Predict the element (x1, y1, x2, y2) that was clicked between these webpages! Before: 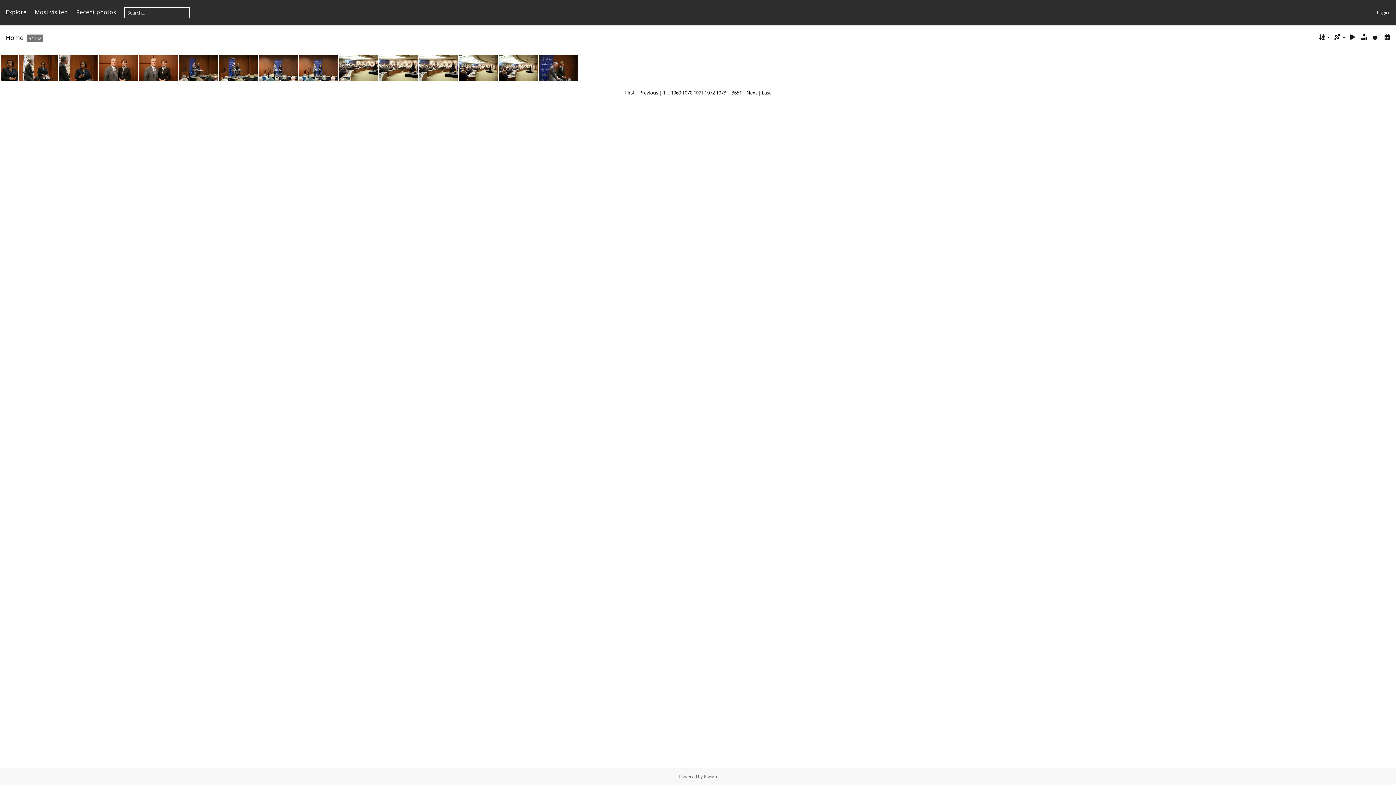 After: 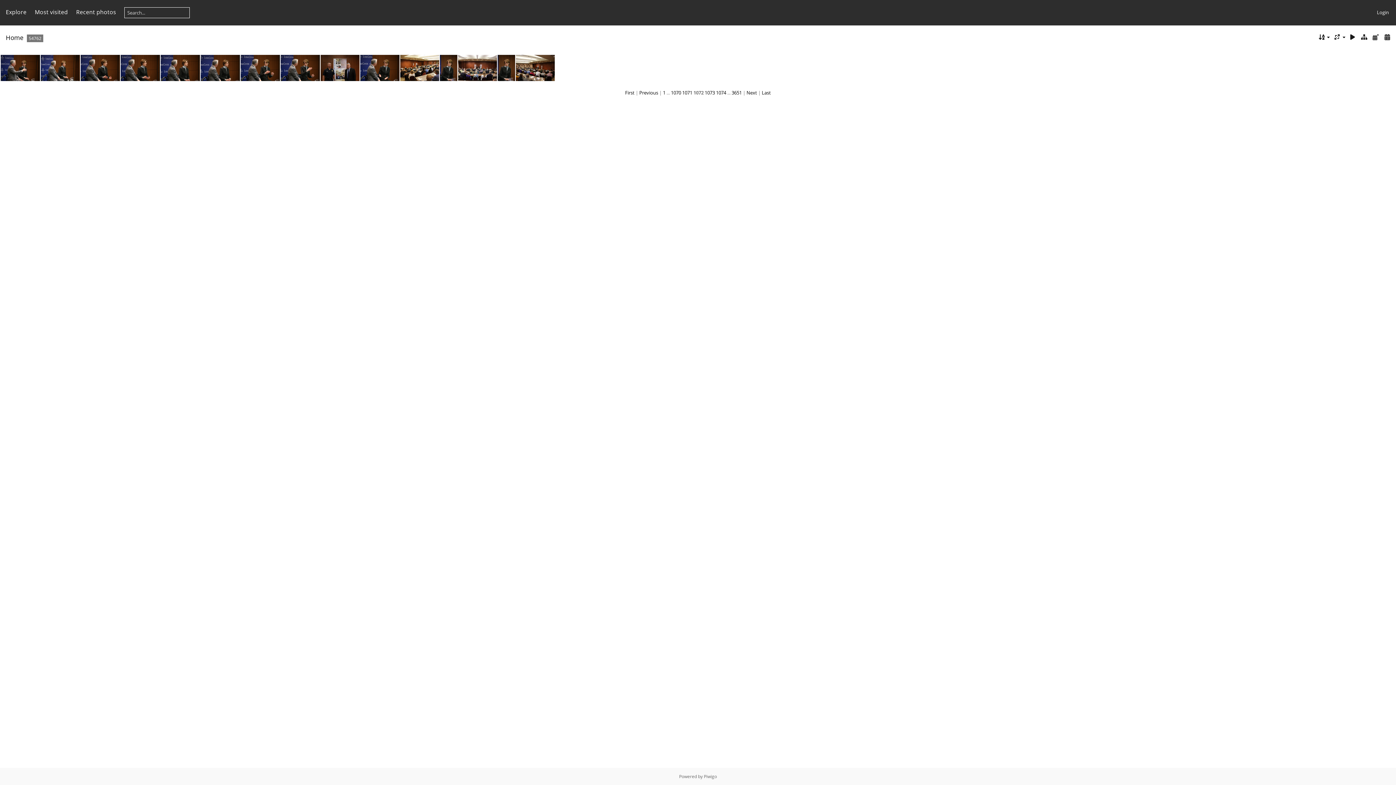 Action: bbox: (746, 89, 757, 96) label: Next